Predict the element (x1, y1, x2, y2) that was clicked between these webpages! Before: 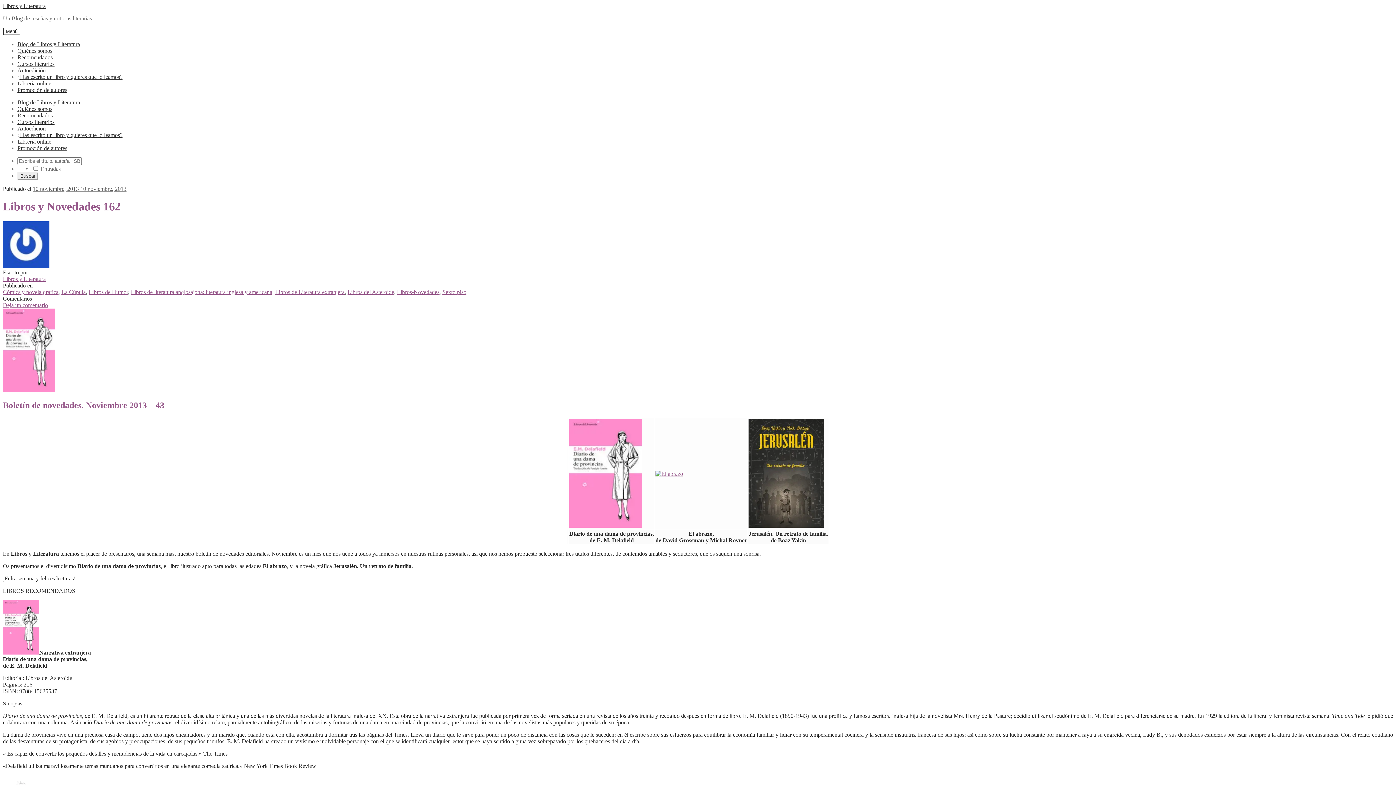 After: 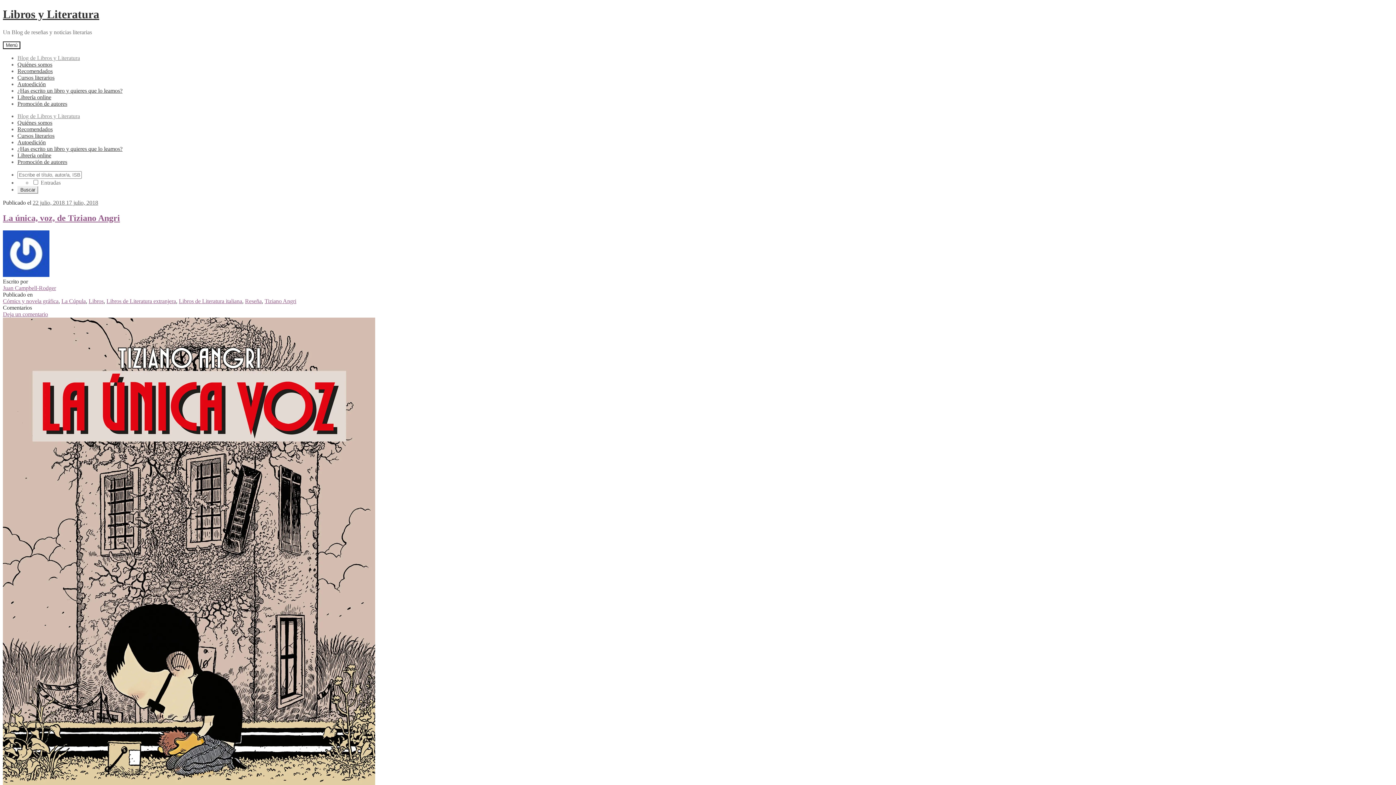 Action: label: Libros y Literatura bbox: (2, 2, 45, 9)